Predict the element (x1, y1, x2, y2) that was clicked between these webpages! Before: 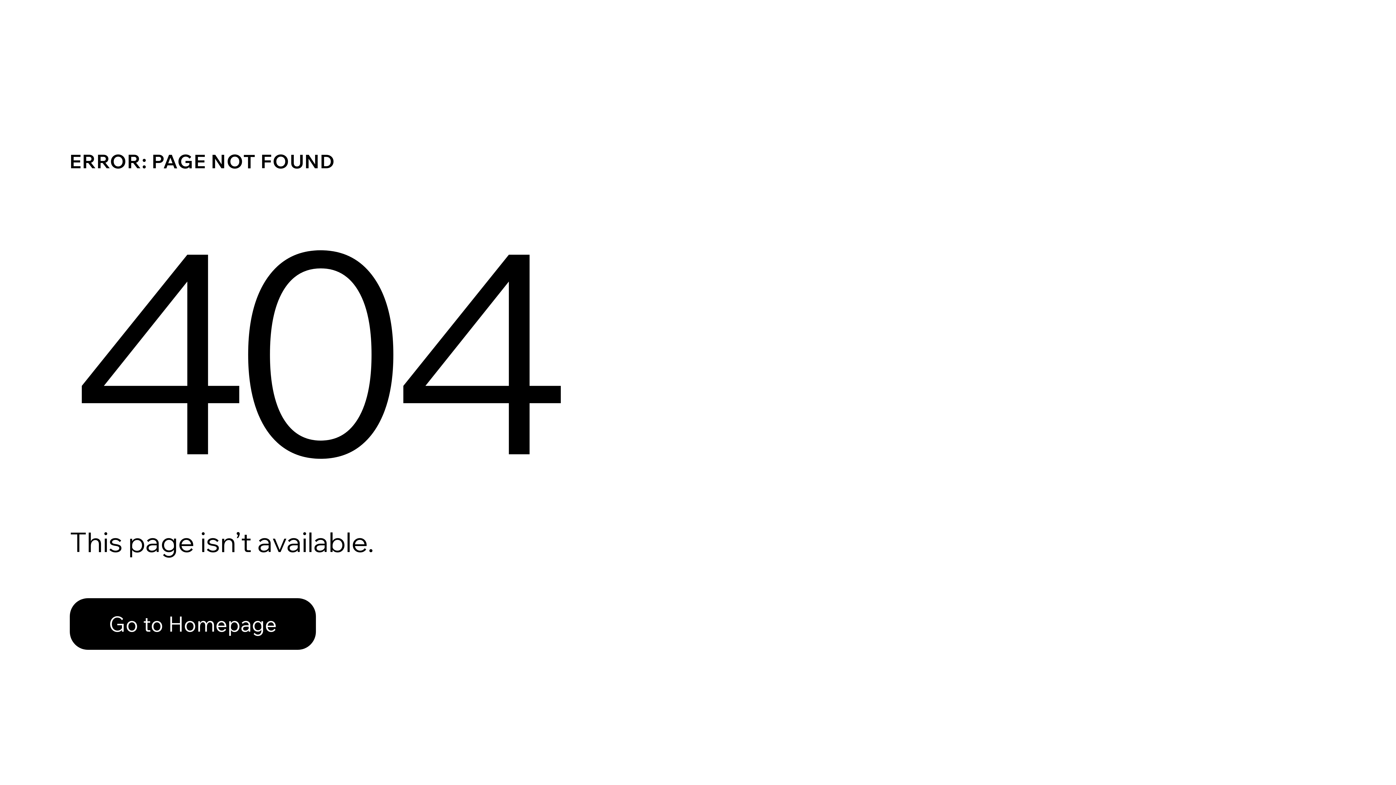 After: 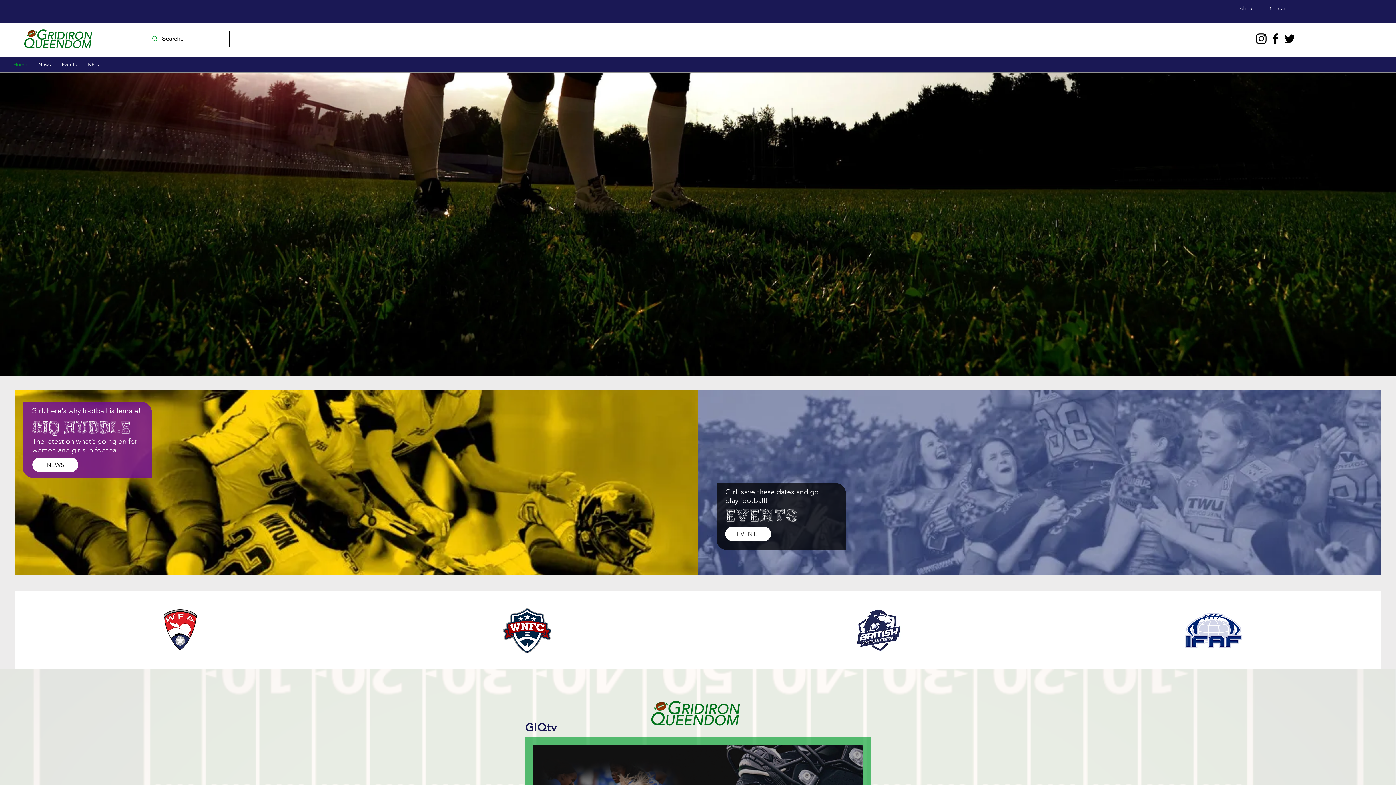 Action: label: Go to Homepage bbox: (69, 598, 316, 650)